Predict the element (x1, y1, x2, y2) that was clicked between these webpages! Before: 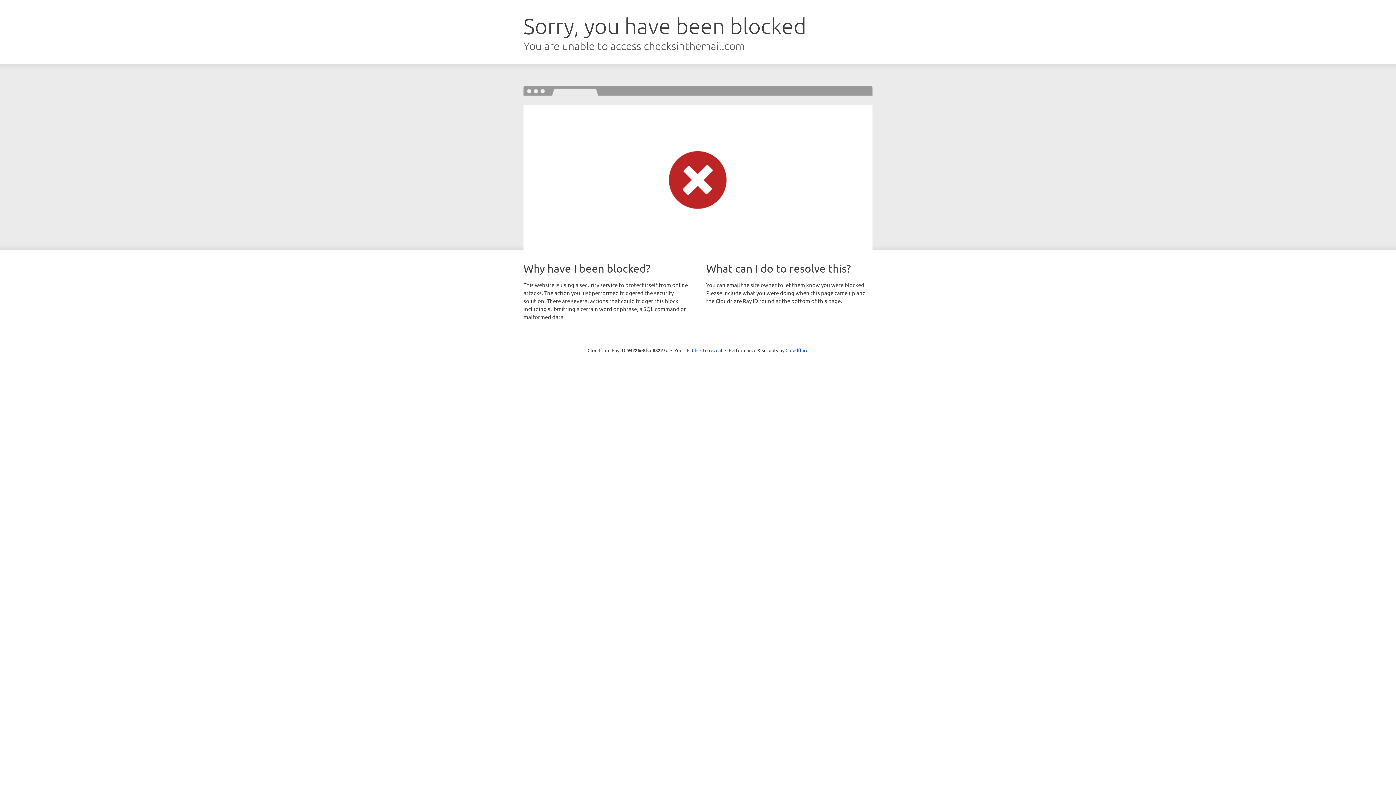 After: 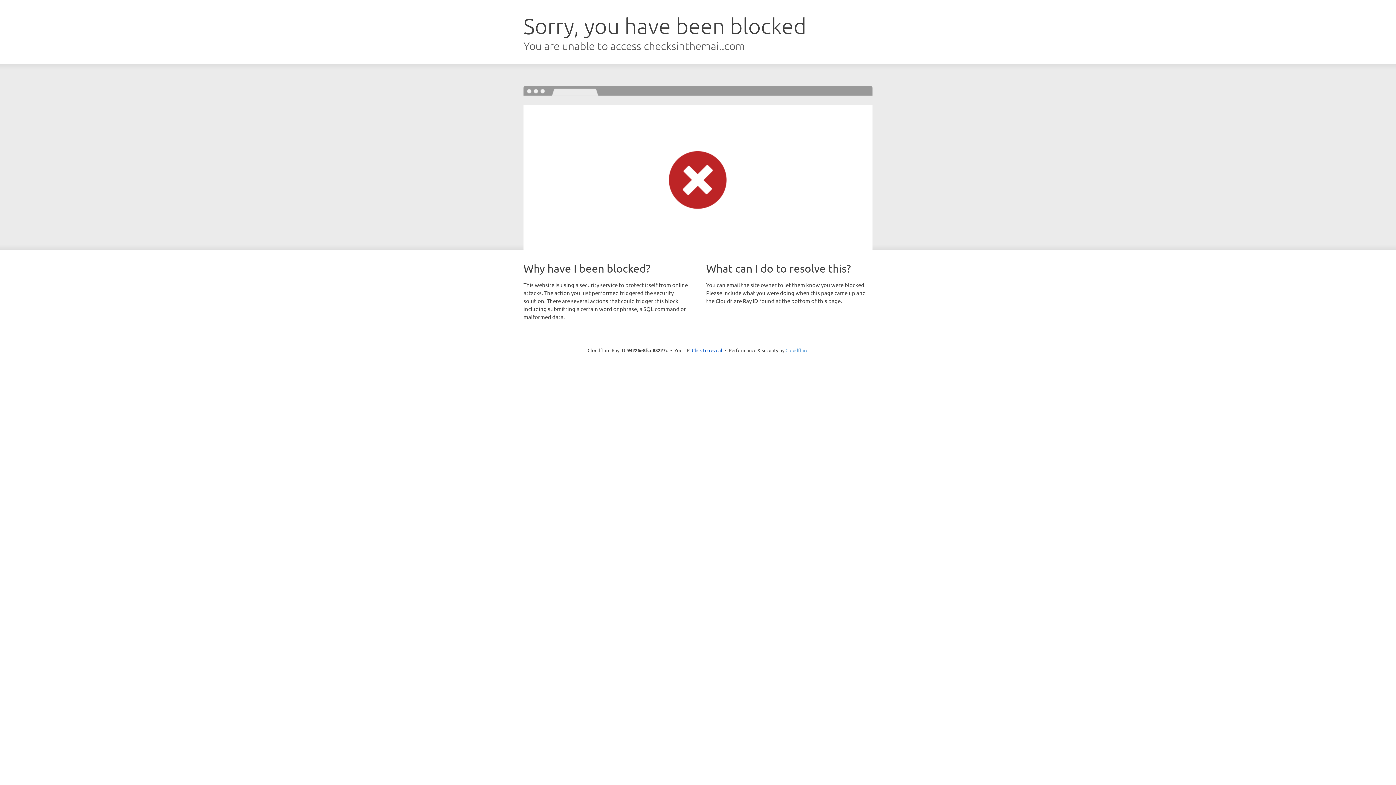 Action: label: Cloudflare bbox: (785, 347, 808, 353)